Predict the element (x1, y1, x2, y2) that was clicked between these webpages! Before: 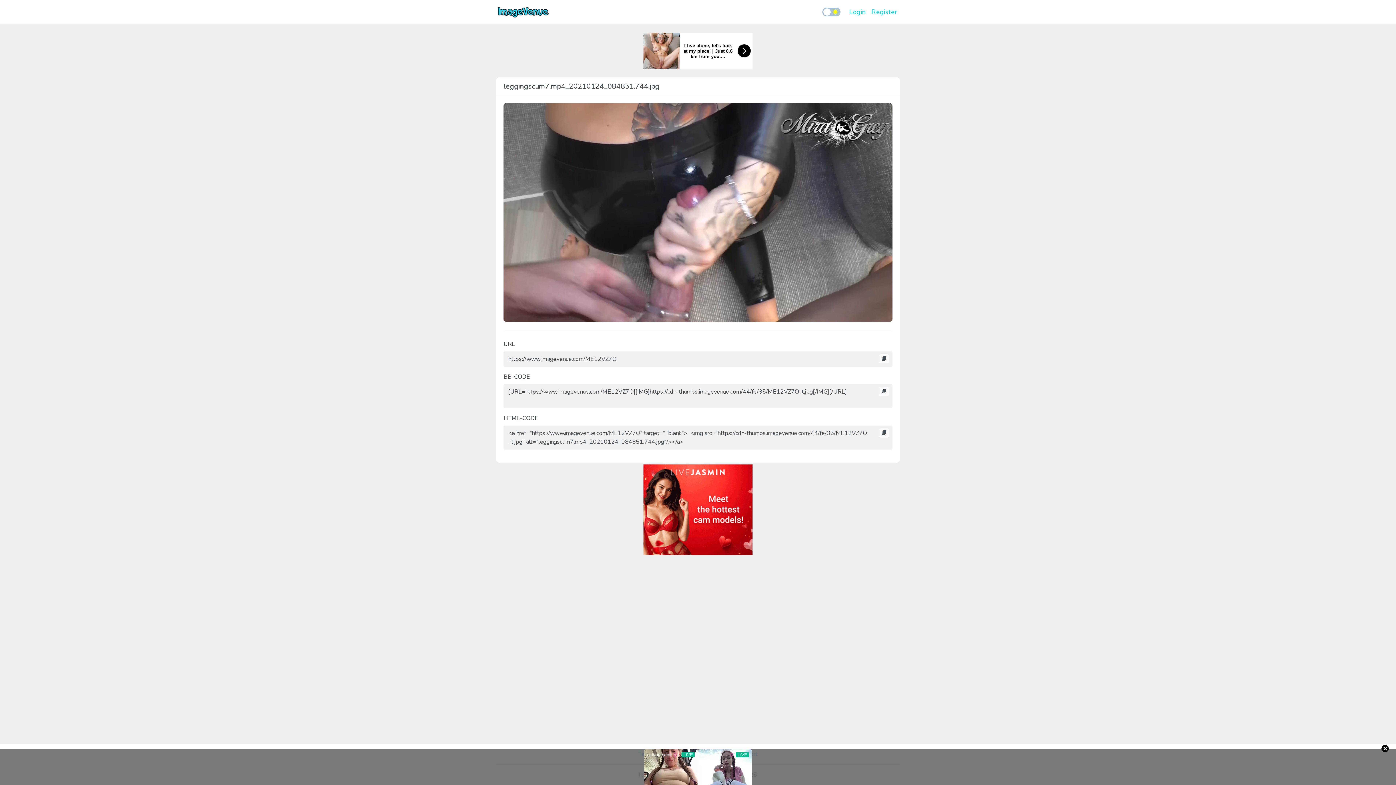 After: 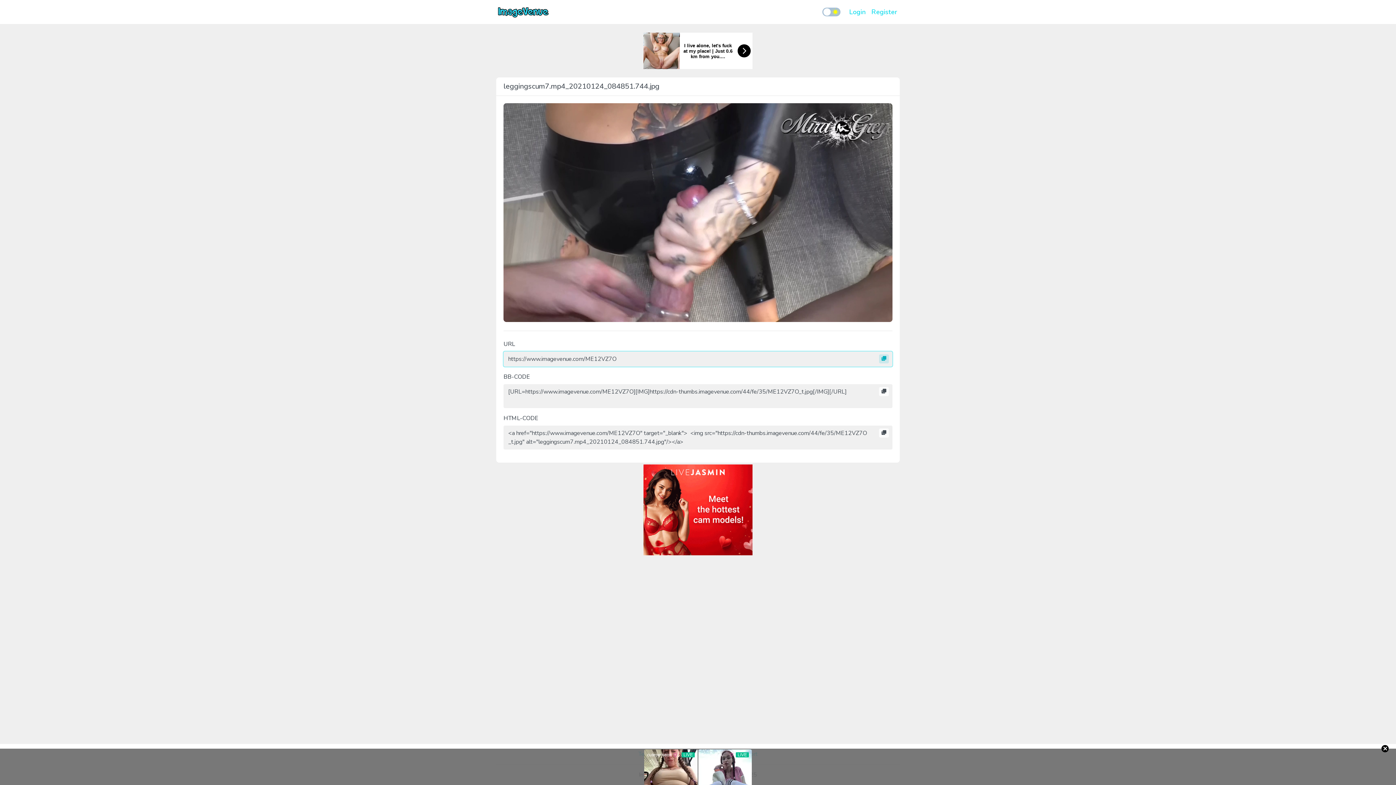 Action: bbox: (879, 354, 889, 363)